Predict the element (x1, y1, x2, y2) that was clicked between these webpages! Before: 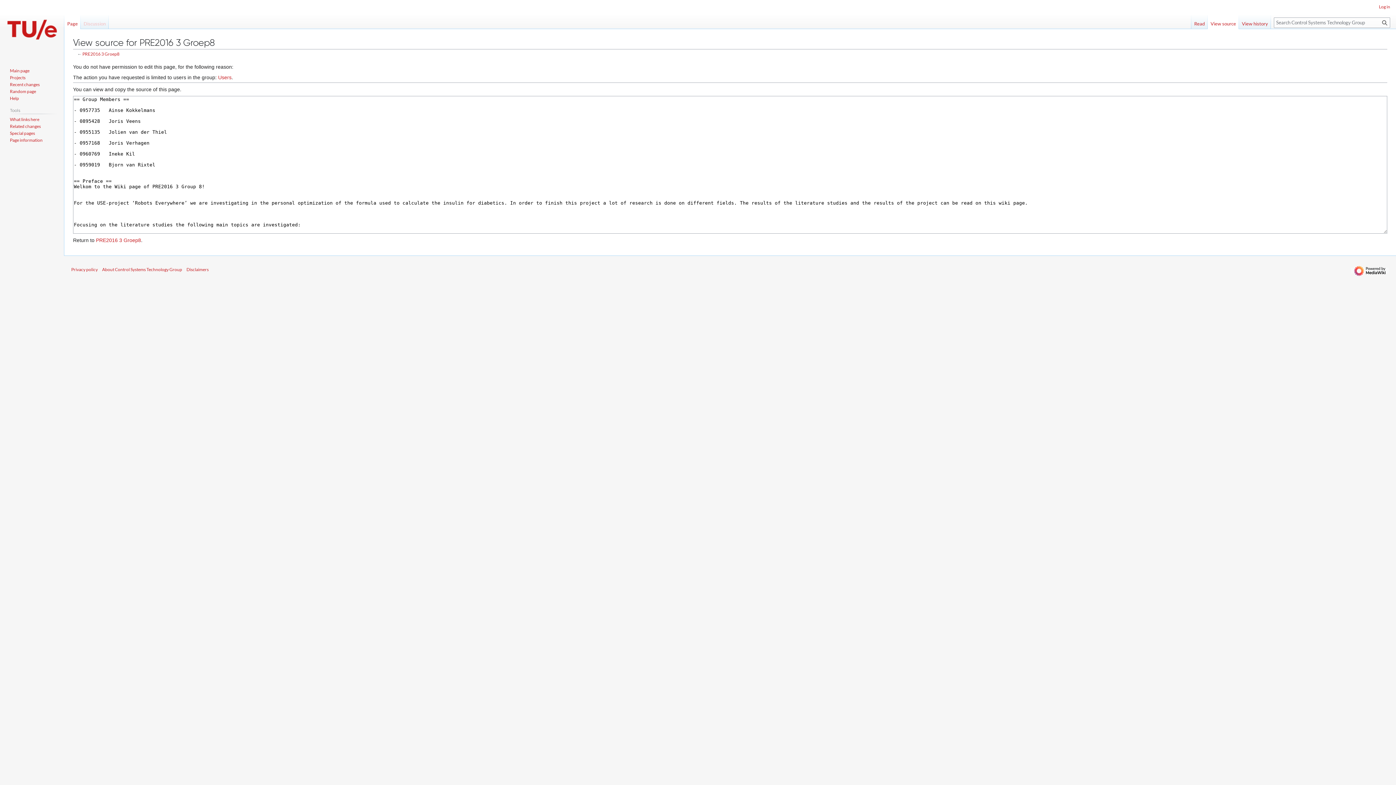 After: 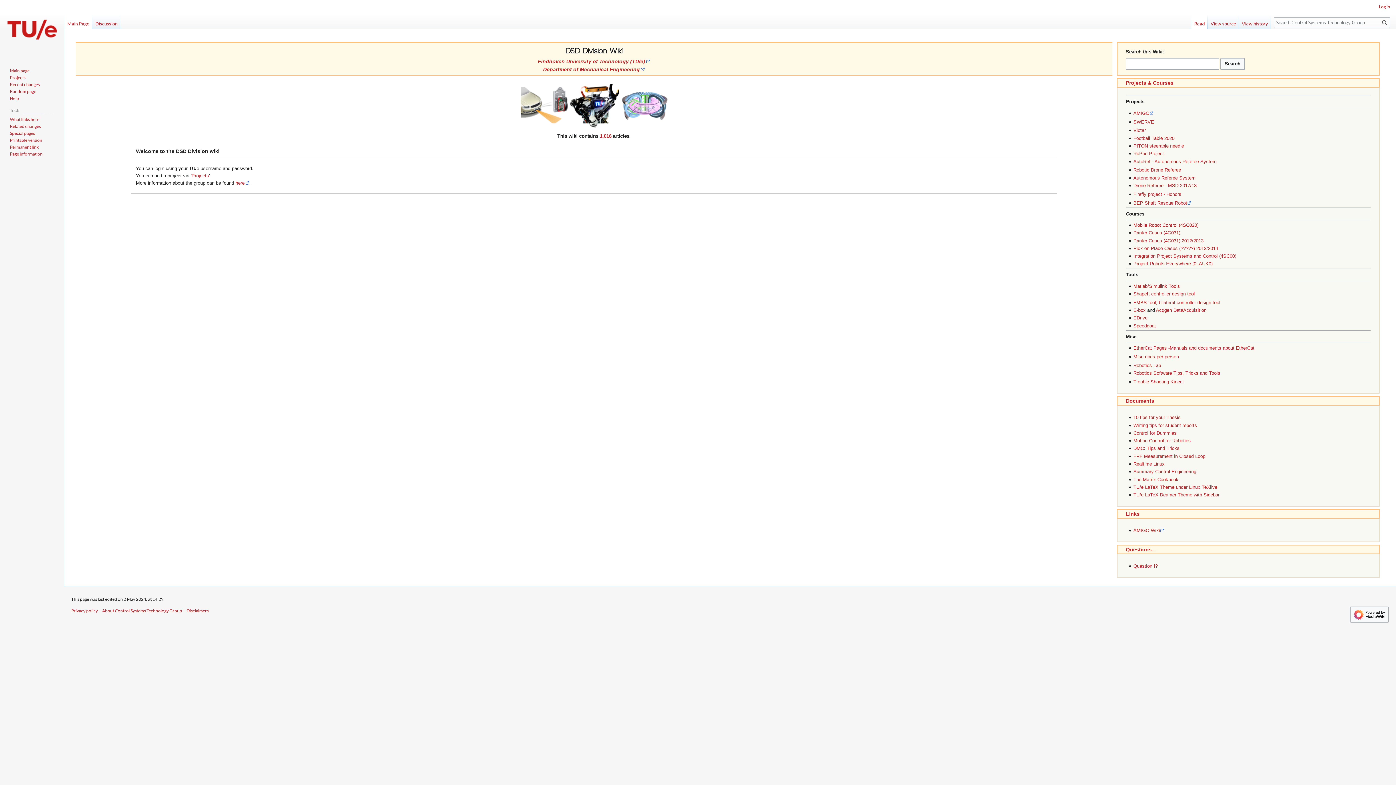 Action: bbox: (2, 0, 61, 58)